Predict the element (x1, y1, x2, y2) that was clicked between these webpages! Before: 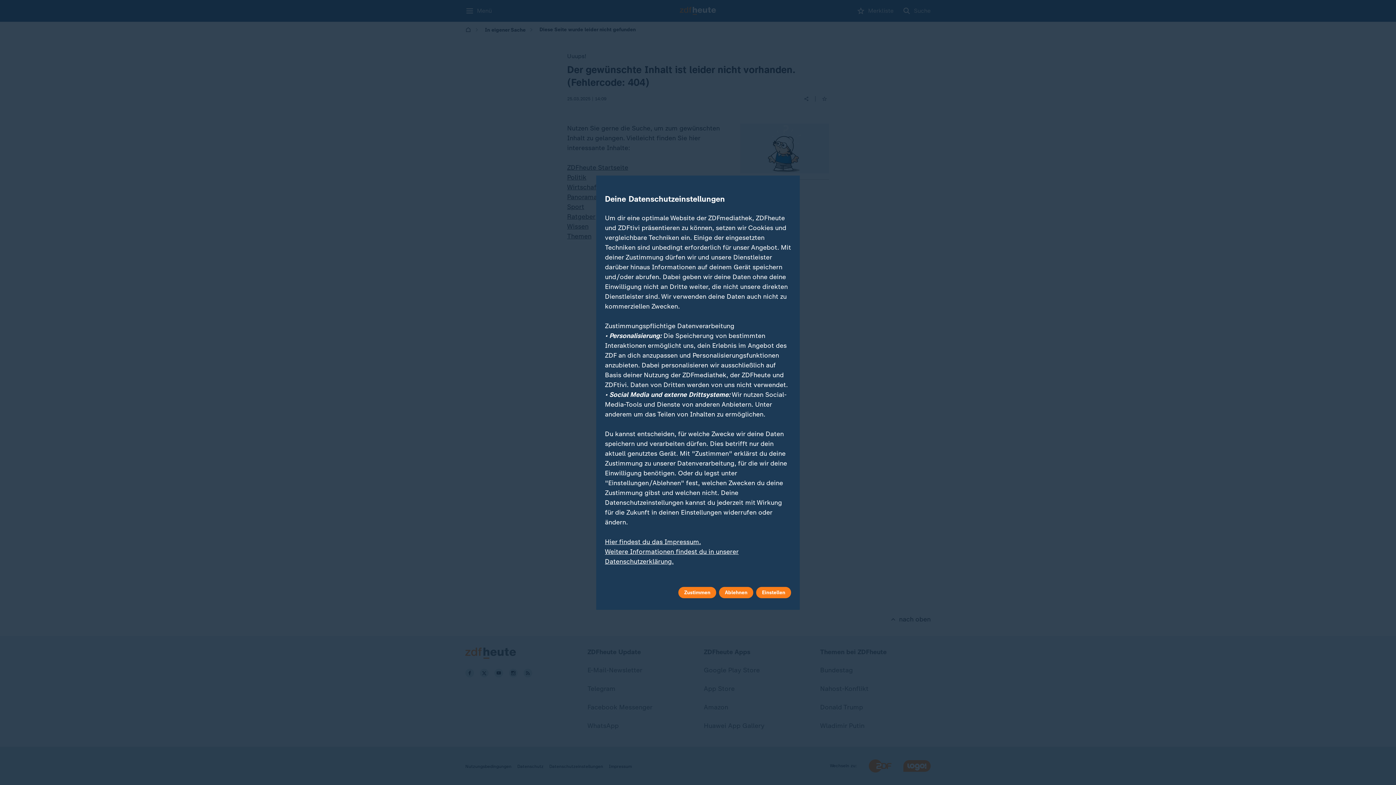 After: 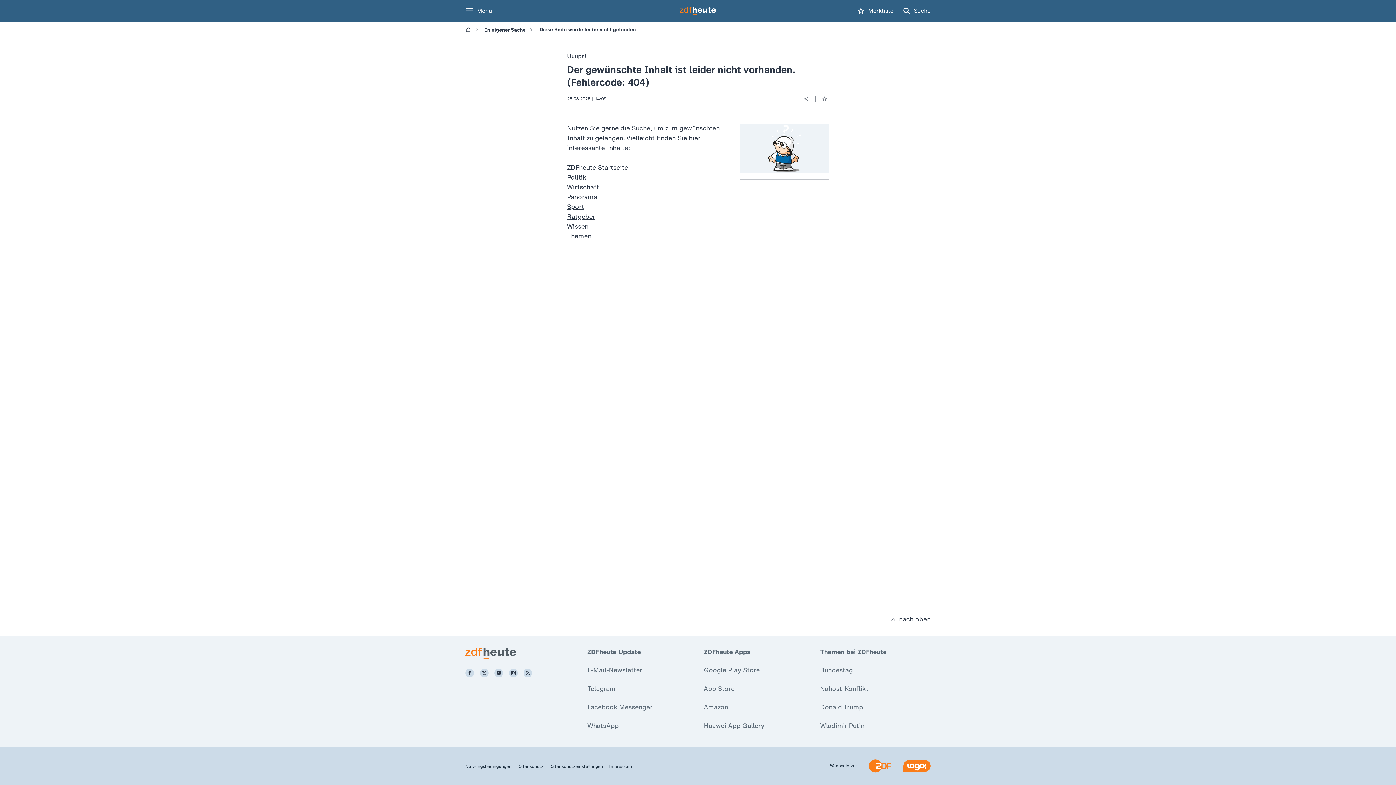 Action: label: Ablehnen bbox: (719, 587, 753, 598)